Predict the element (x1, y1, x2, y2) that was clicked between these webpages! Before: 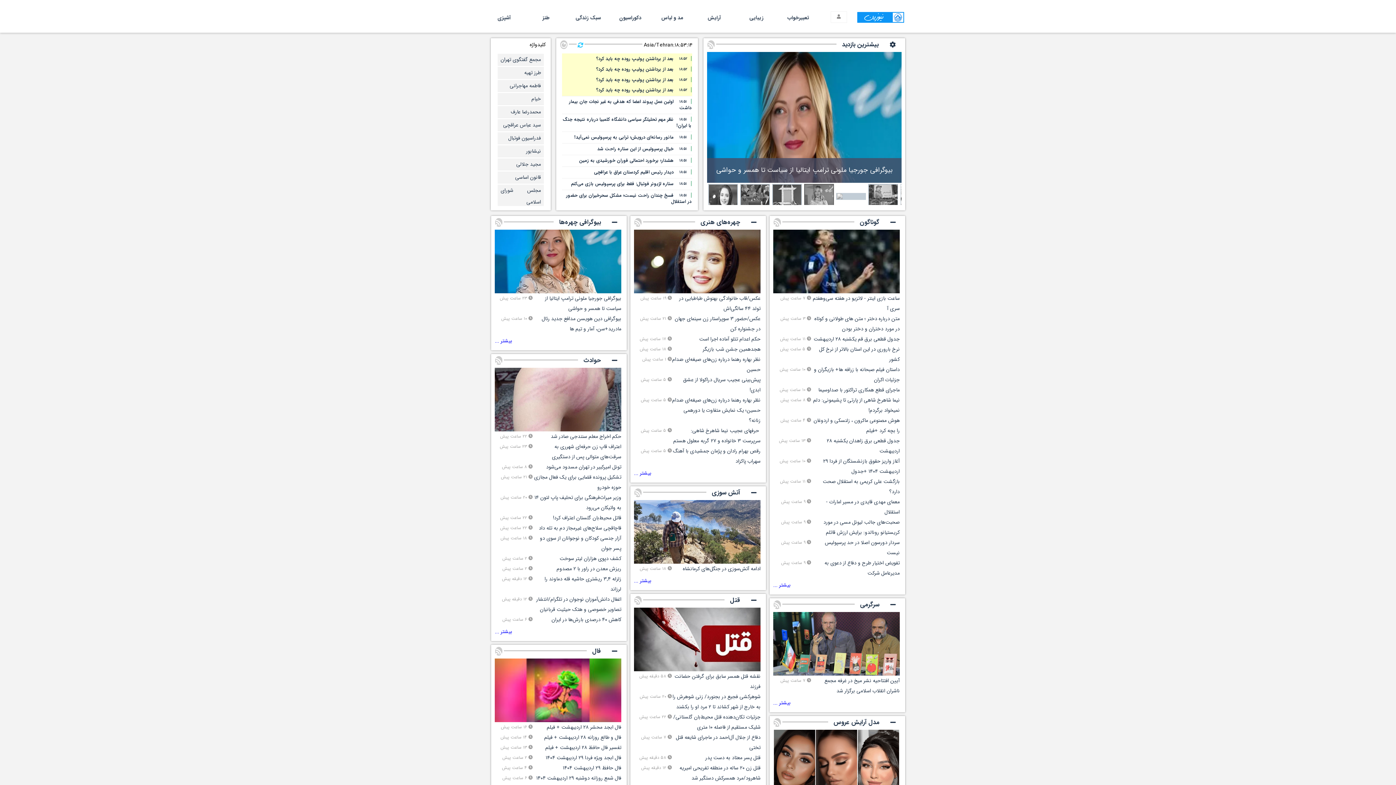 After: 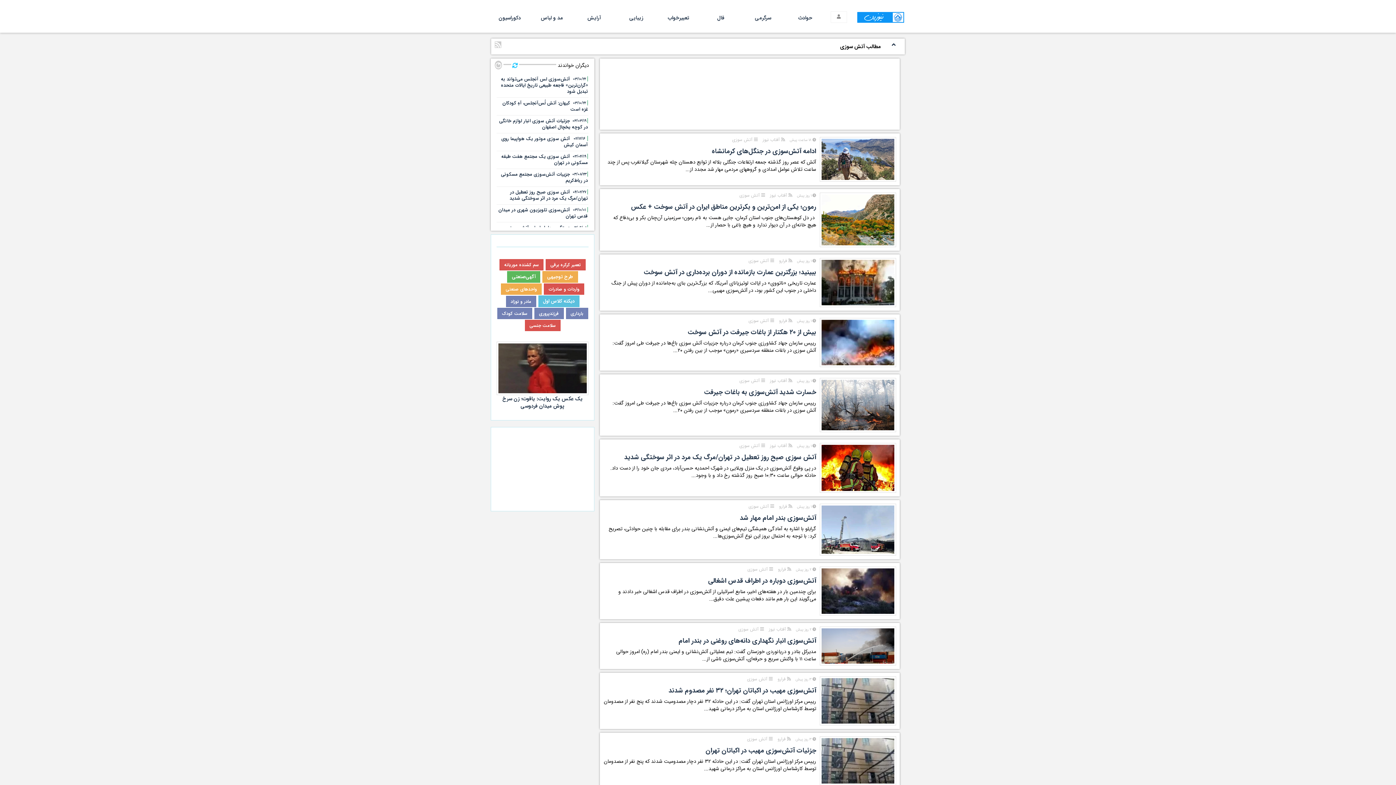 Action: label: آتش سوزی bbox: (706, 486, 745, 499)